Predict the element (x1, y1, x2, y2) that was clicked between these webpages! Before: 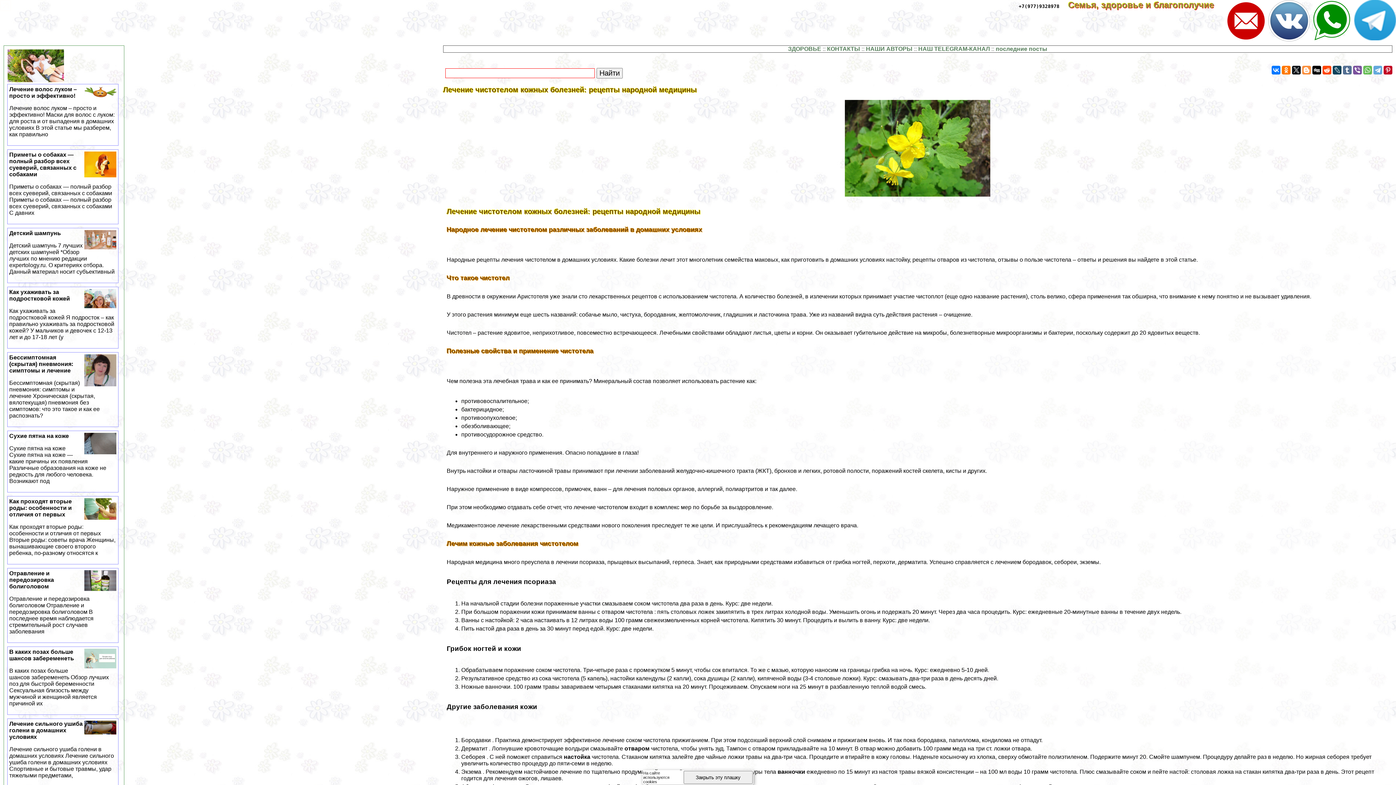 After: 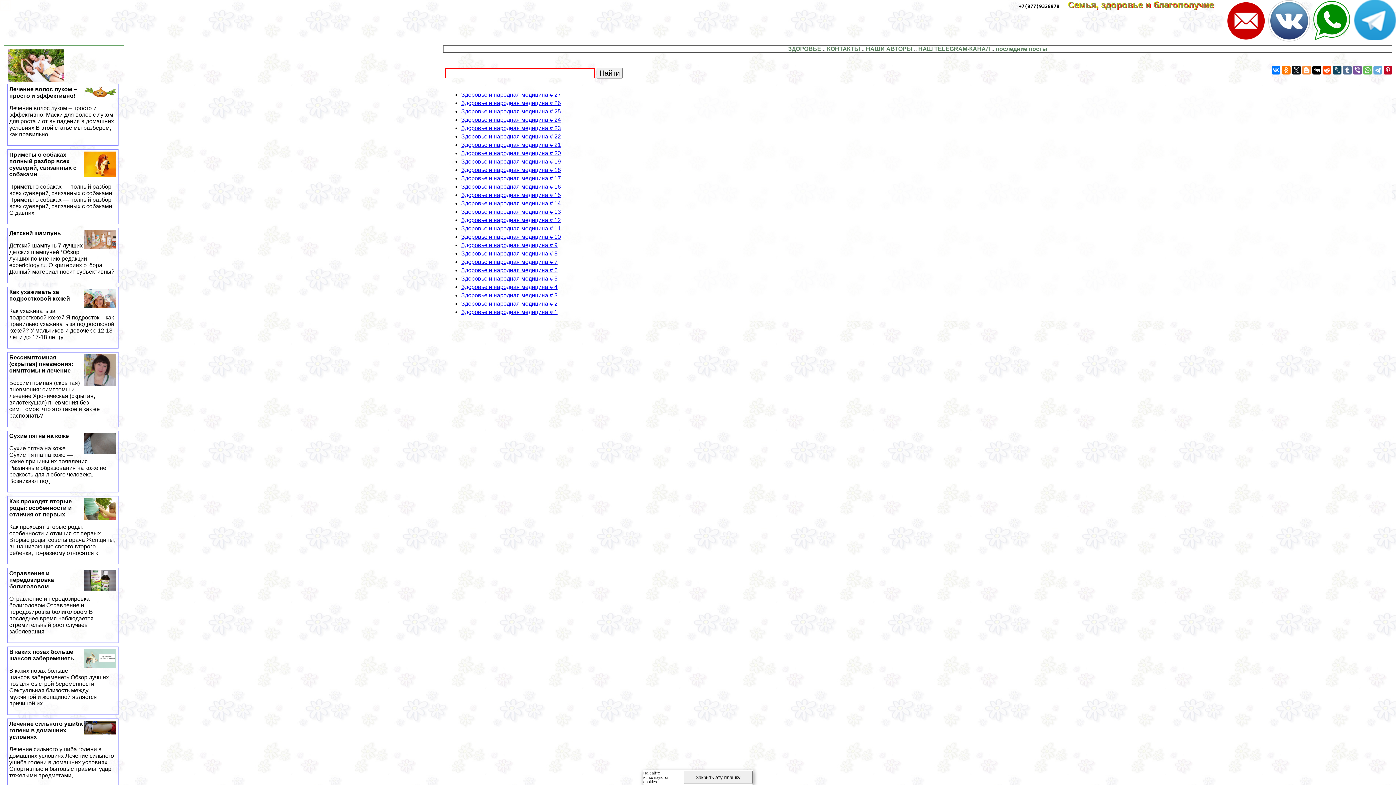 Action: label: последние посты bbox: (995, 45, 1047, 52)